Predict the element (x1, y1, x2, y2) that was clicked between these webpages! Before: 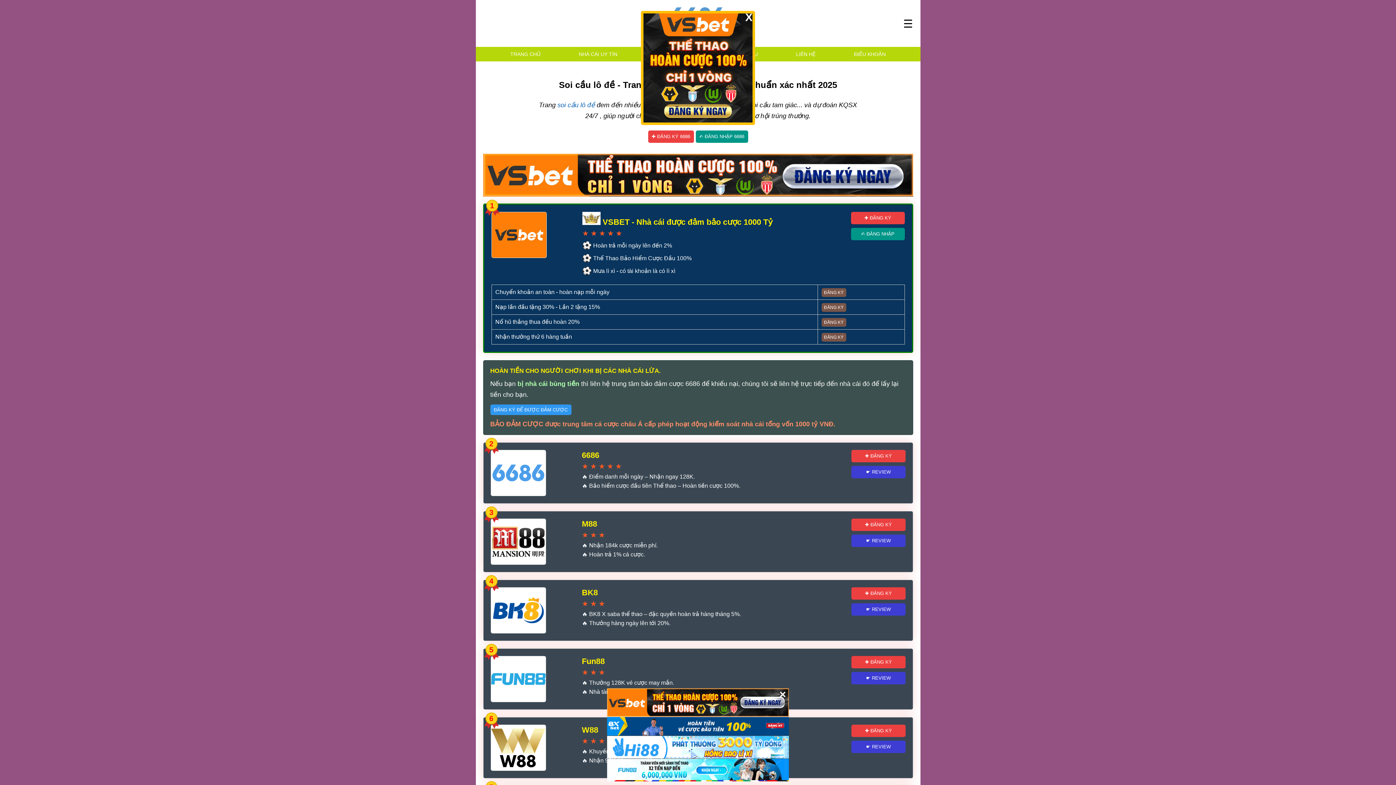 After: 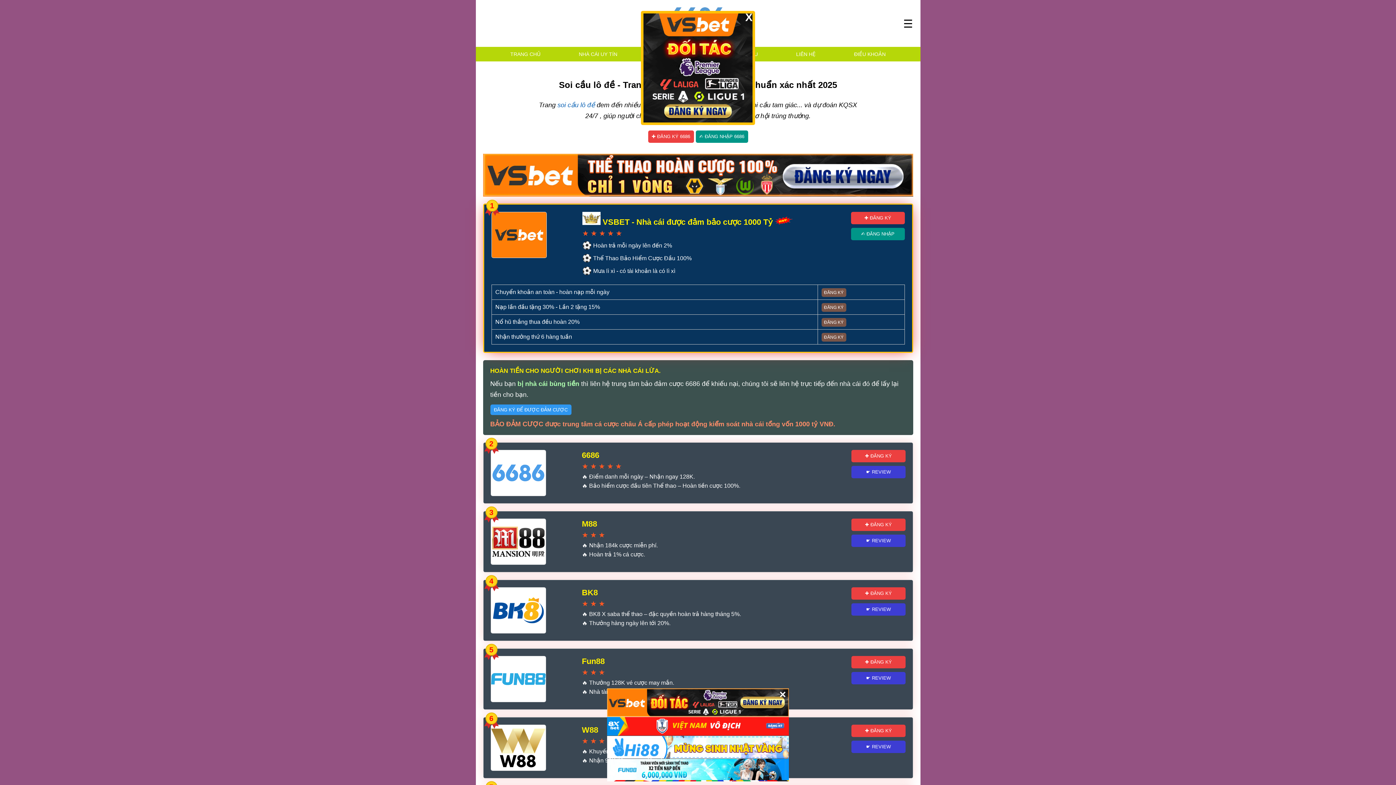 Action: bbox: (851, 212, 904, 224) label: ✚ ĐĂNG KÝ